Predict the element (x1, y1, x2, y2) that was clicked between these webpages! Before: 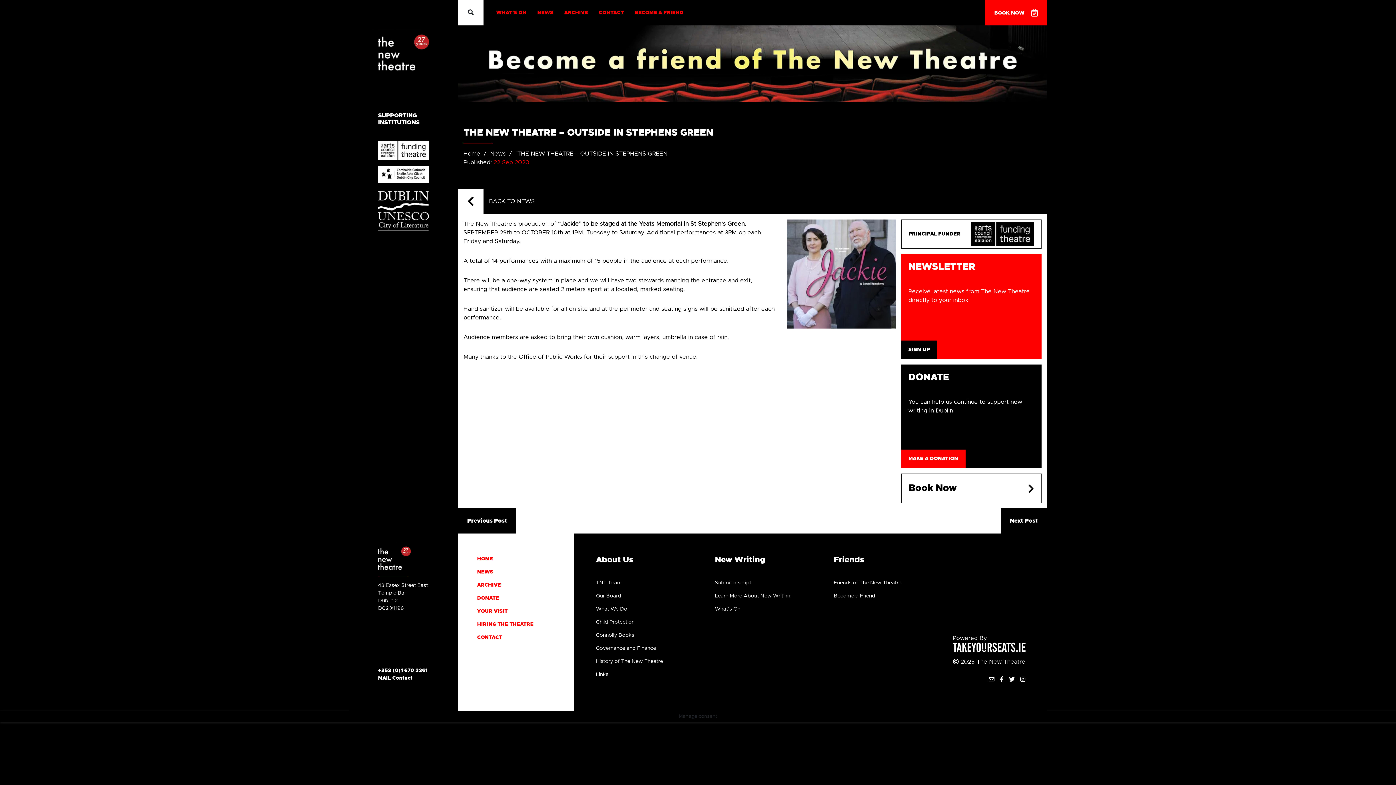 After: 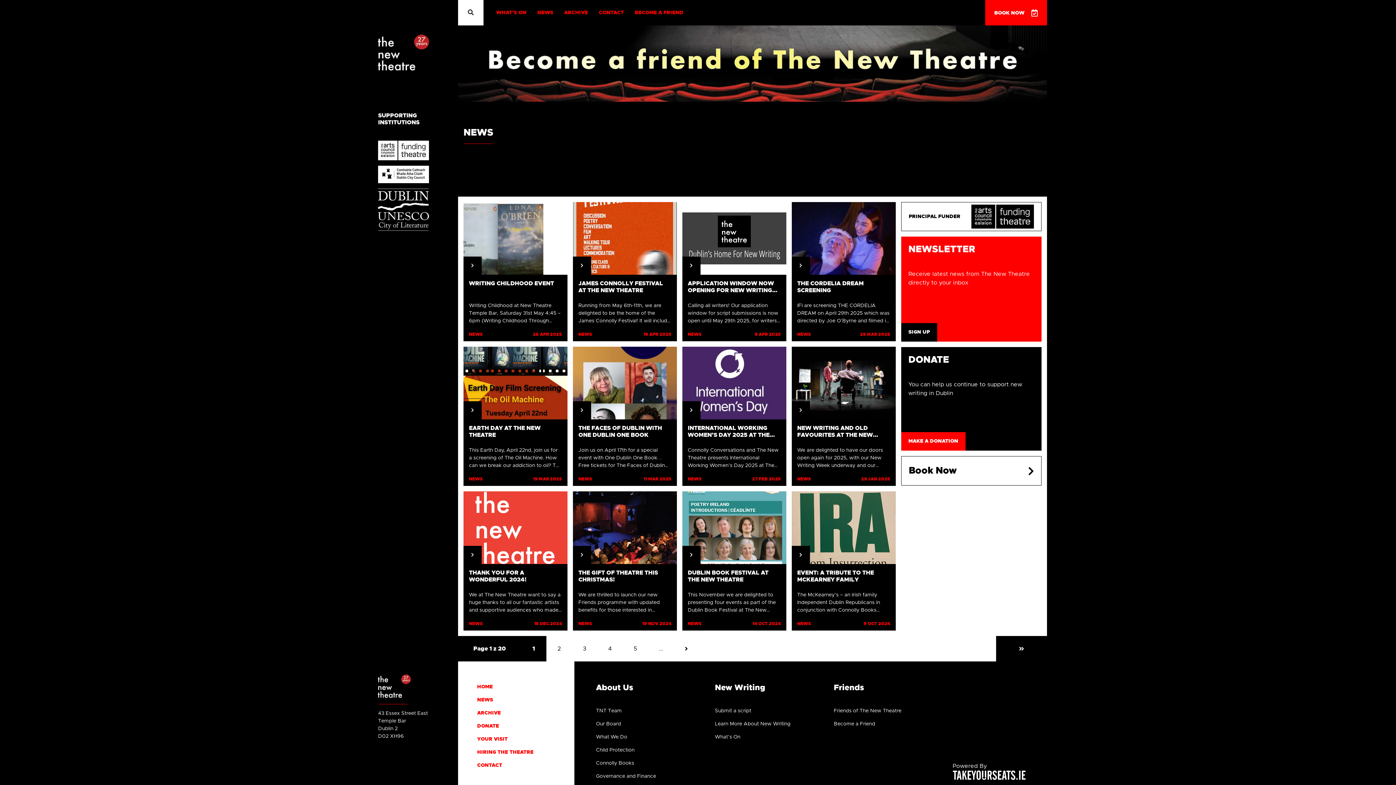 Action: label: NEWS bbox: (477, 569, 493, 574)